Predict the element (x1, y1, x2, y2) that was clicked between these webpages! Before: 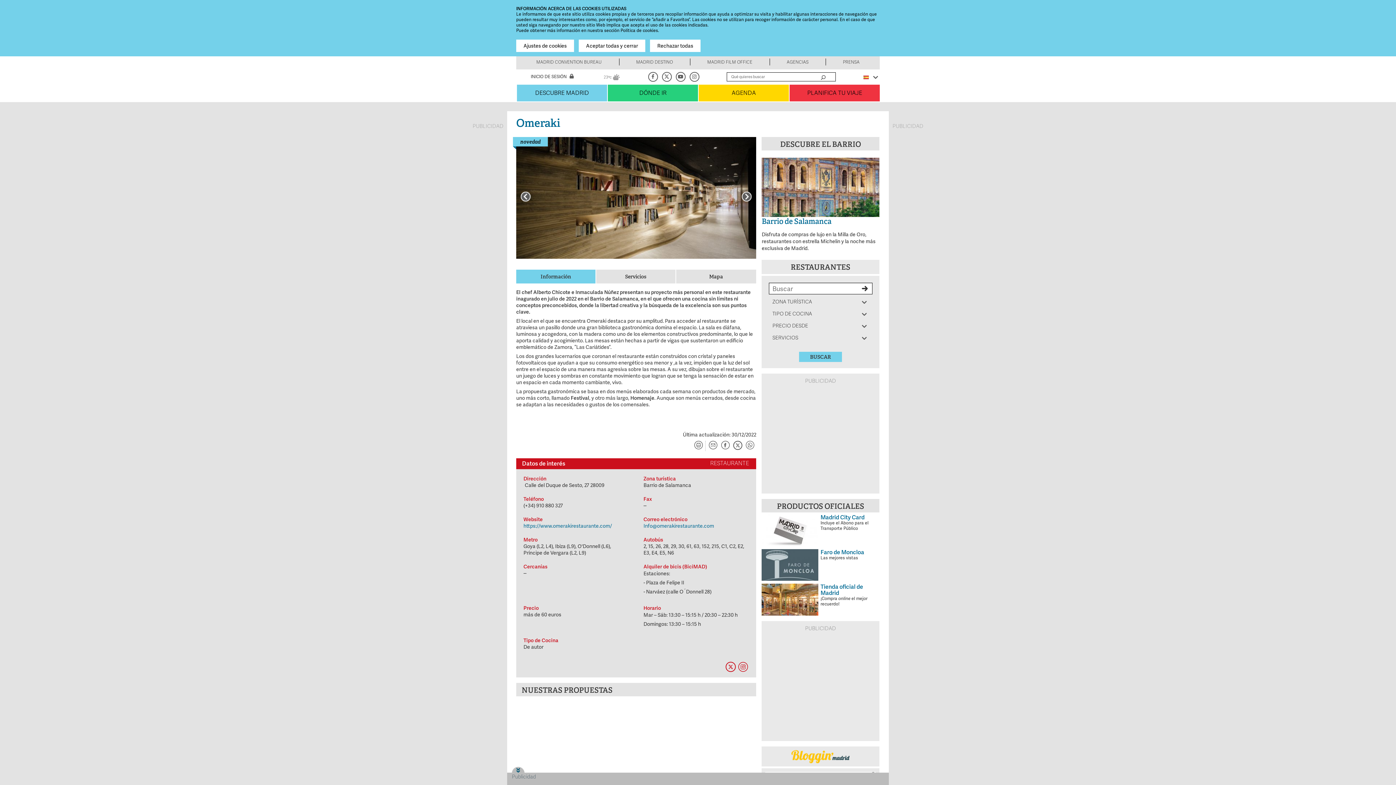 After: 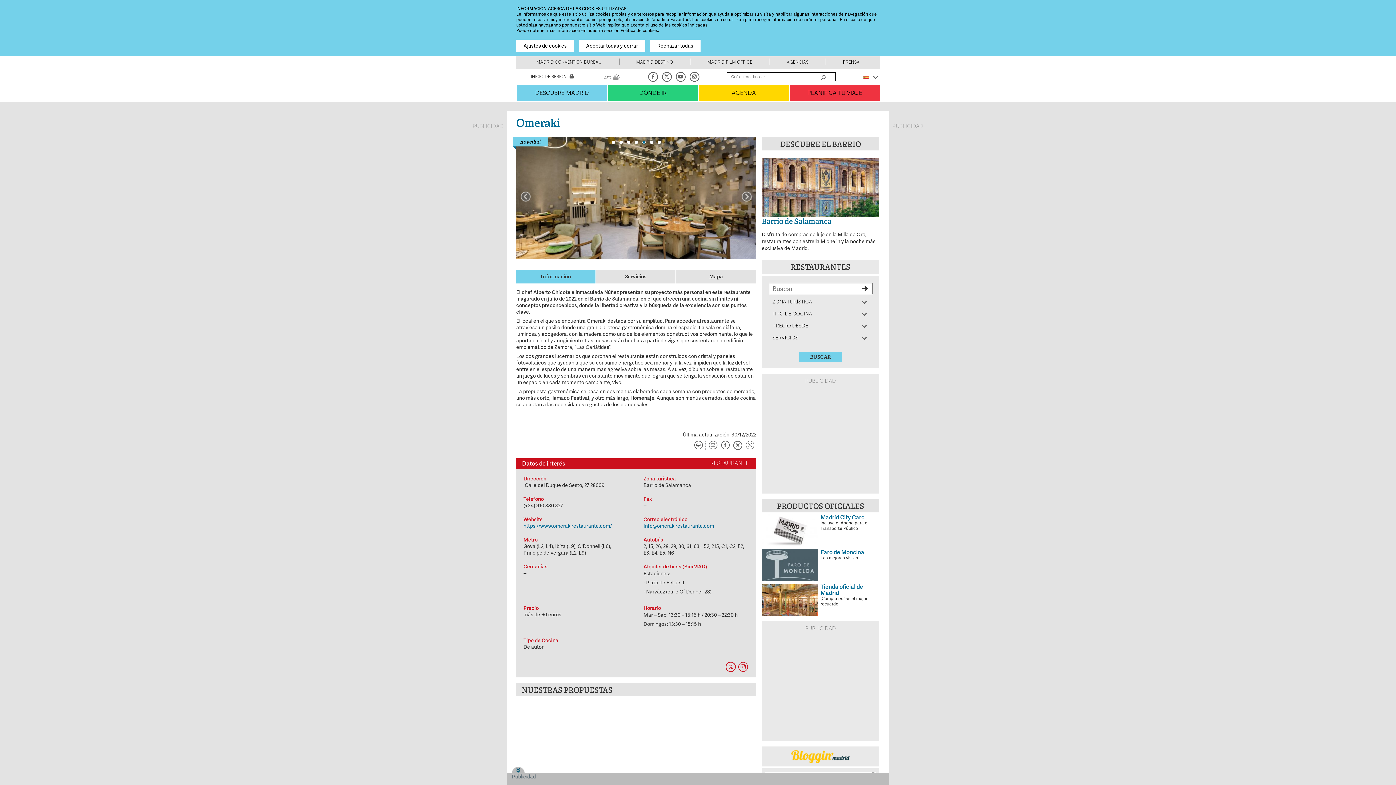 Action: bbox: (741, 190, 752, 202) label: Siguiente